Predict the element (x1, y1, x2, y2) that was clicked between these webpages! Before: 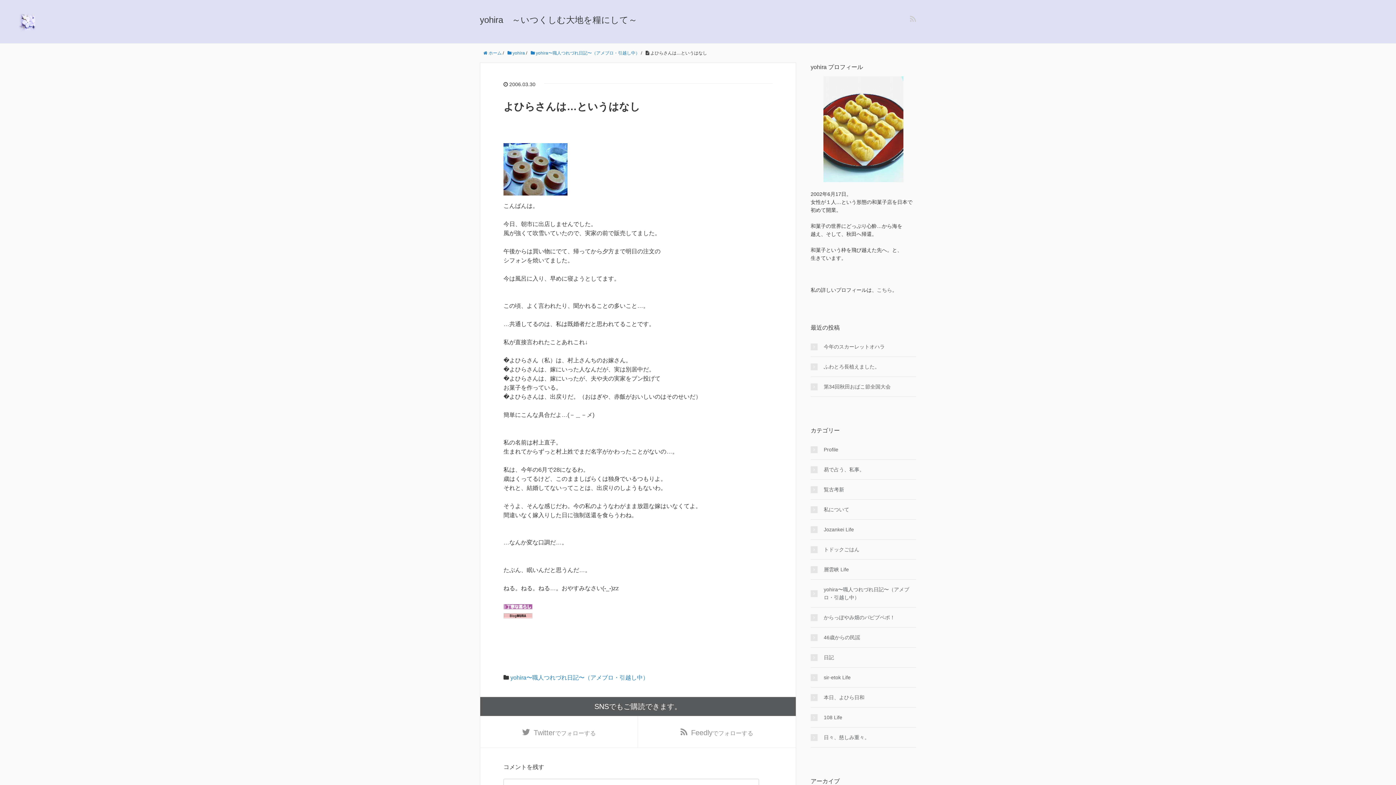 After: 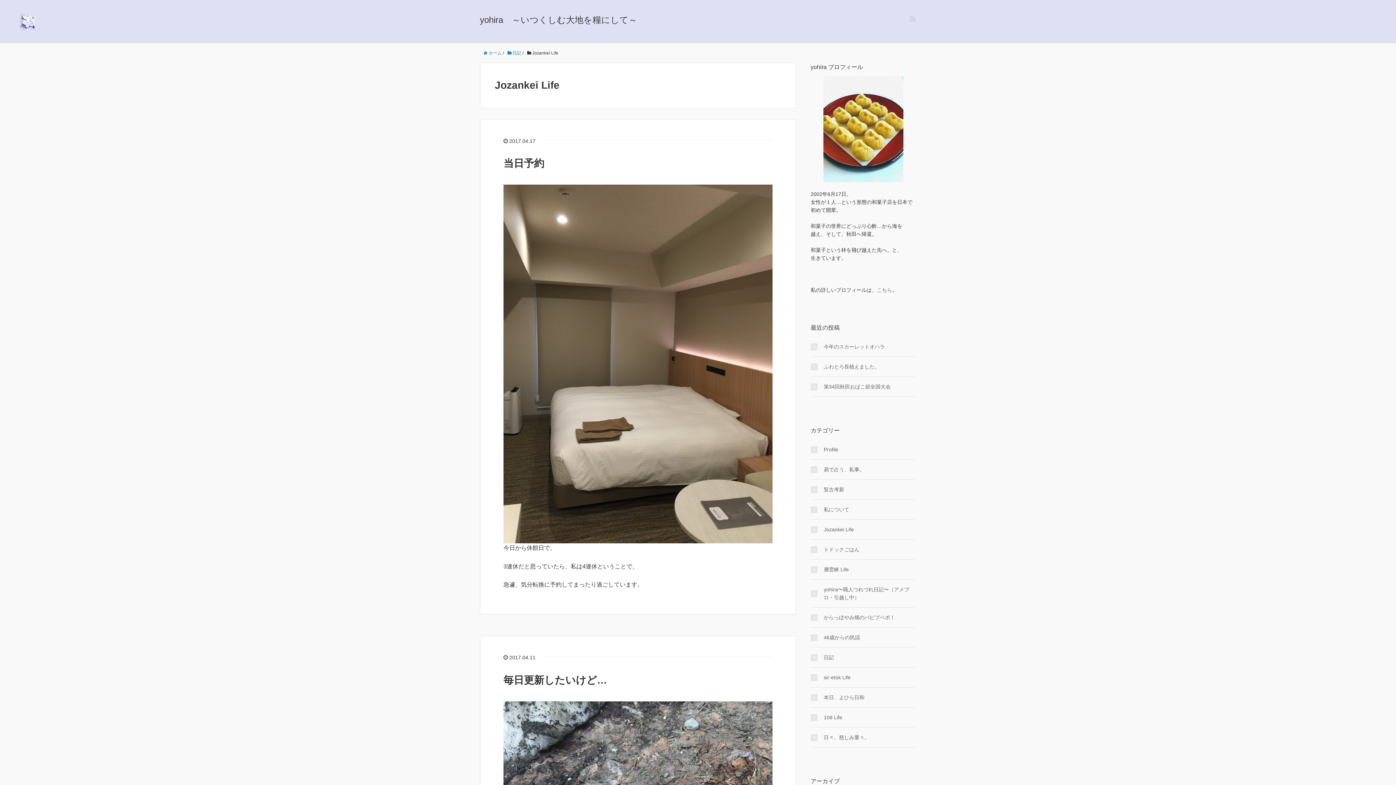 Action: bbox: (810, 525, 916, 533) label: Jozankei Life